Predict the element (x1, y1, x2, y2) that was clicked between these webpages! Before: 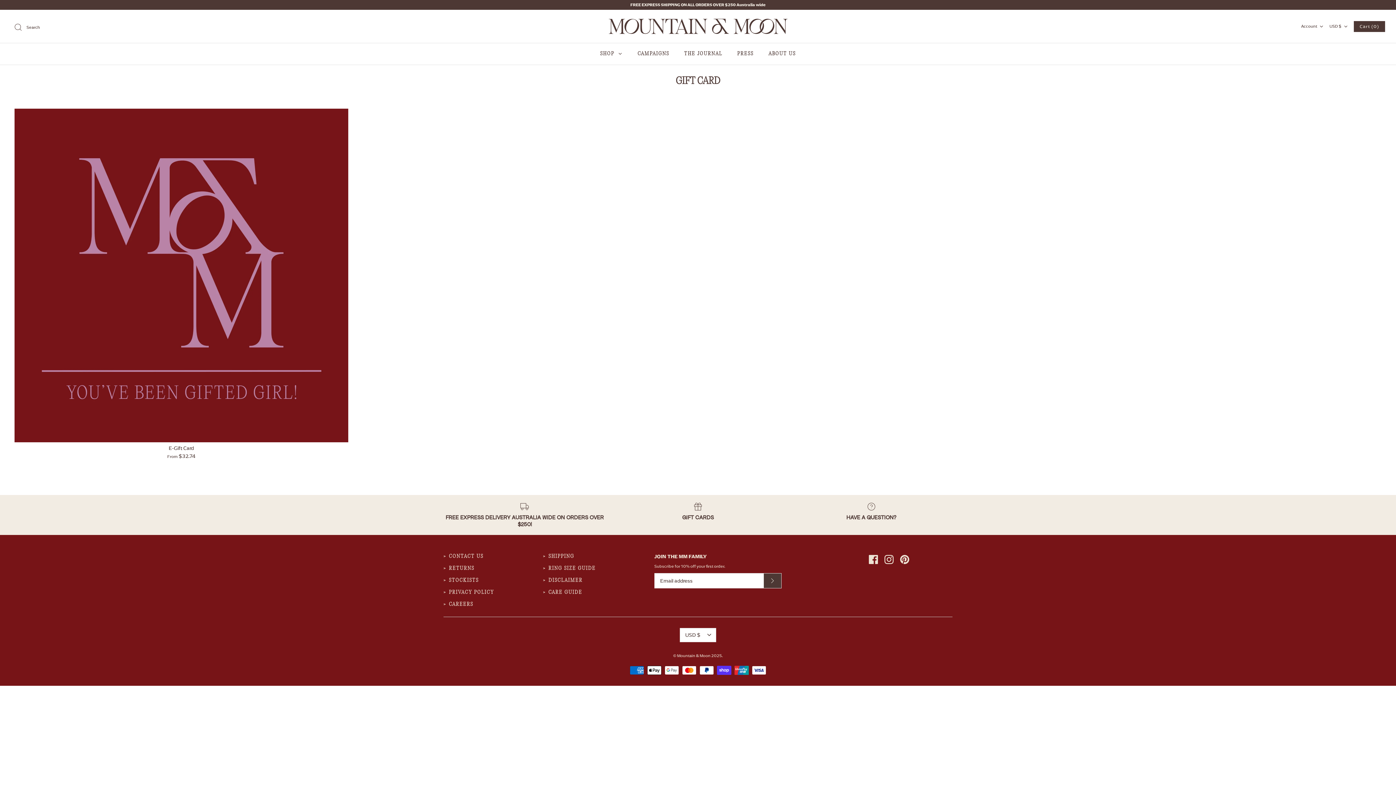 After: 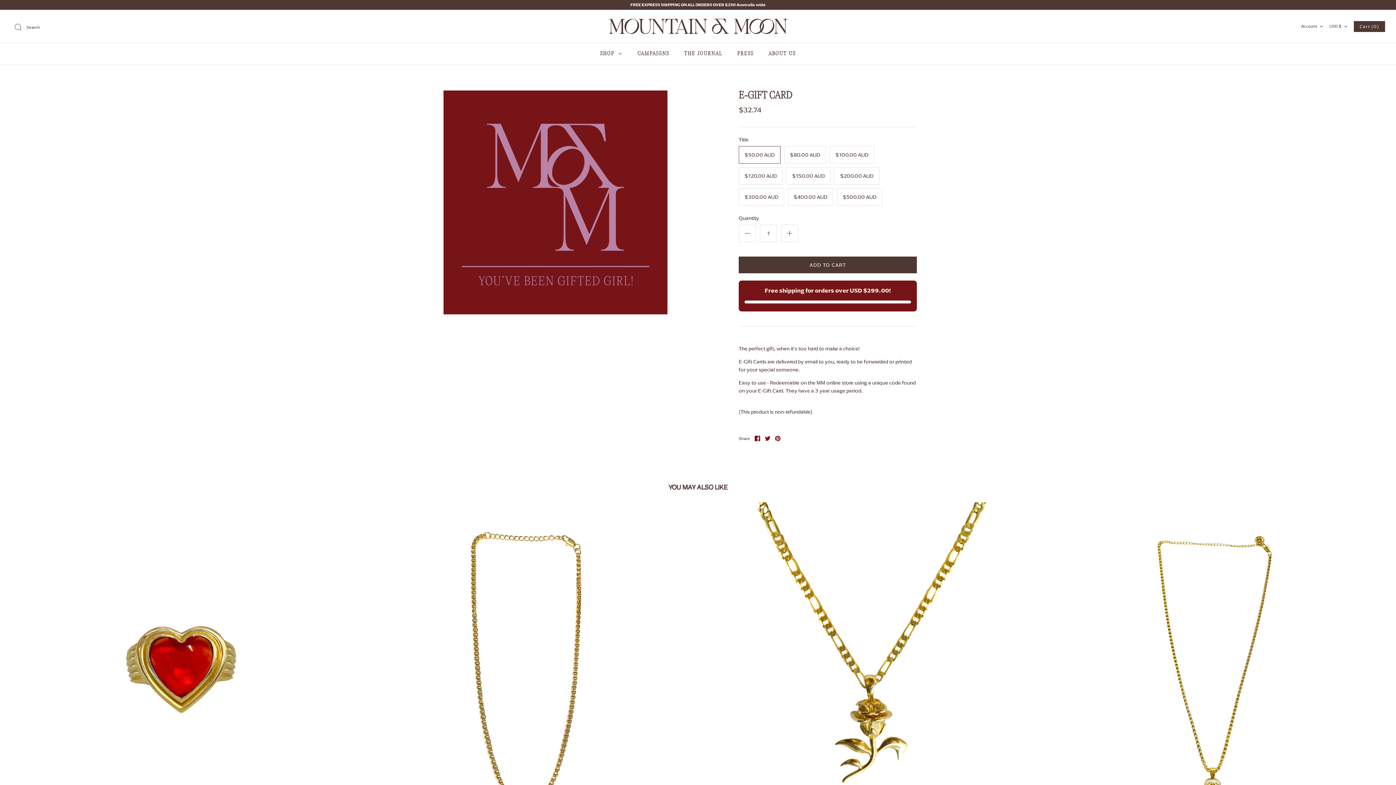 Action: bbox: (14, 108, 348, 442) label: E-Gift Card